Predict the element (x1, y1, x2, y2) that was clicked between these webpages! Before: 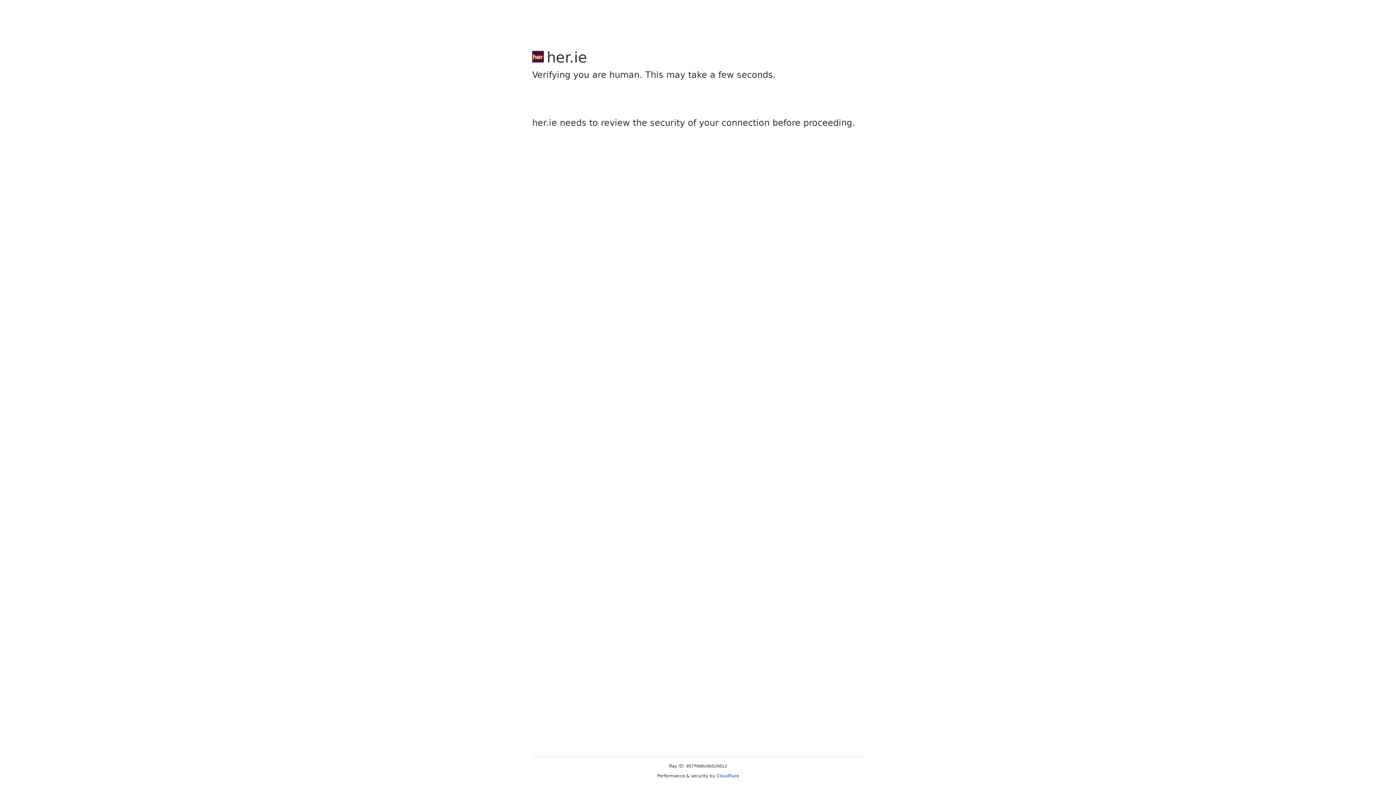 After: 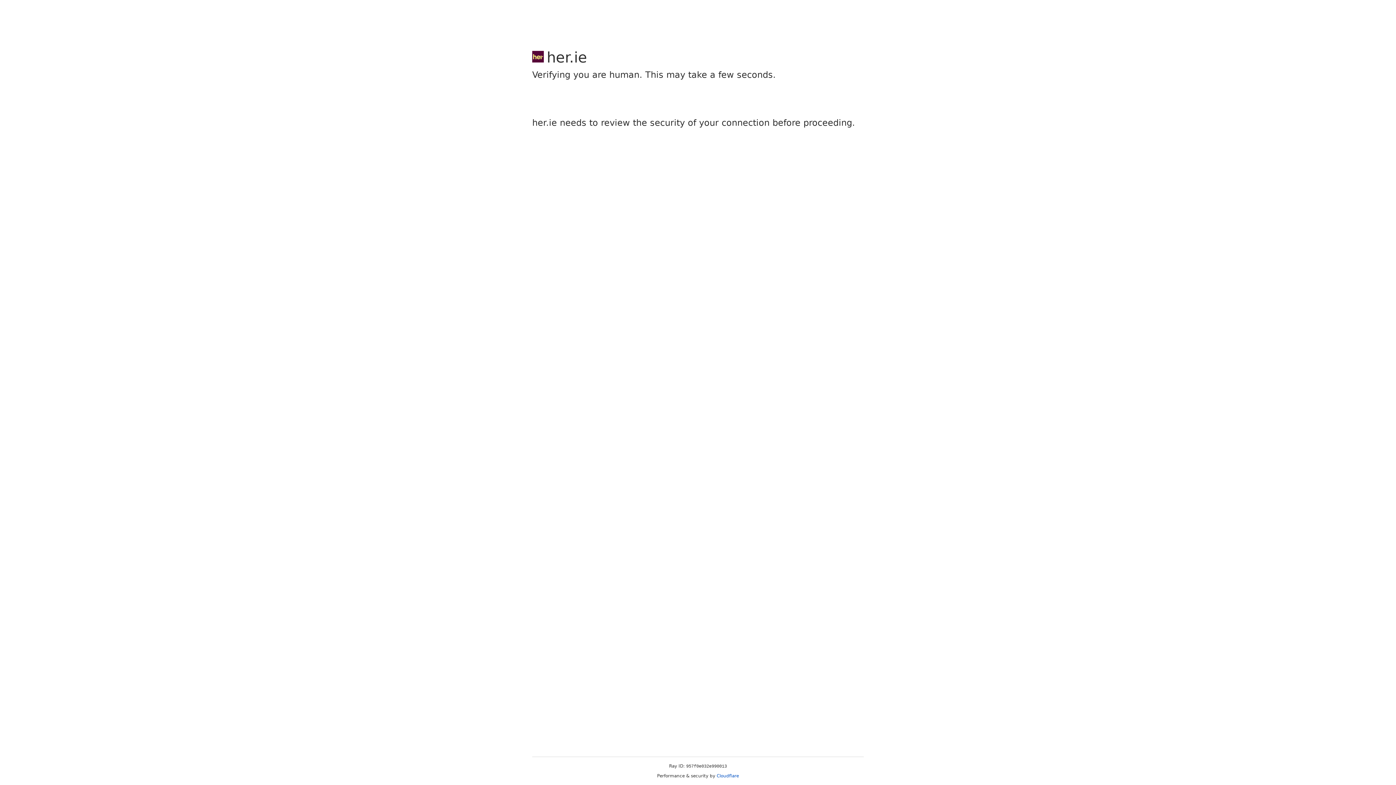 Action: label: Cloudflare bbox: (716, 773, 739, 778)